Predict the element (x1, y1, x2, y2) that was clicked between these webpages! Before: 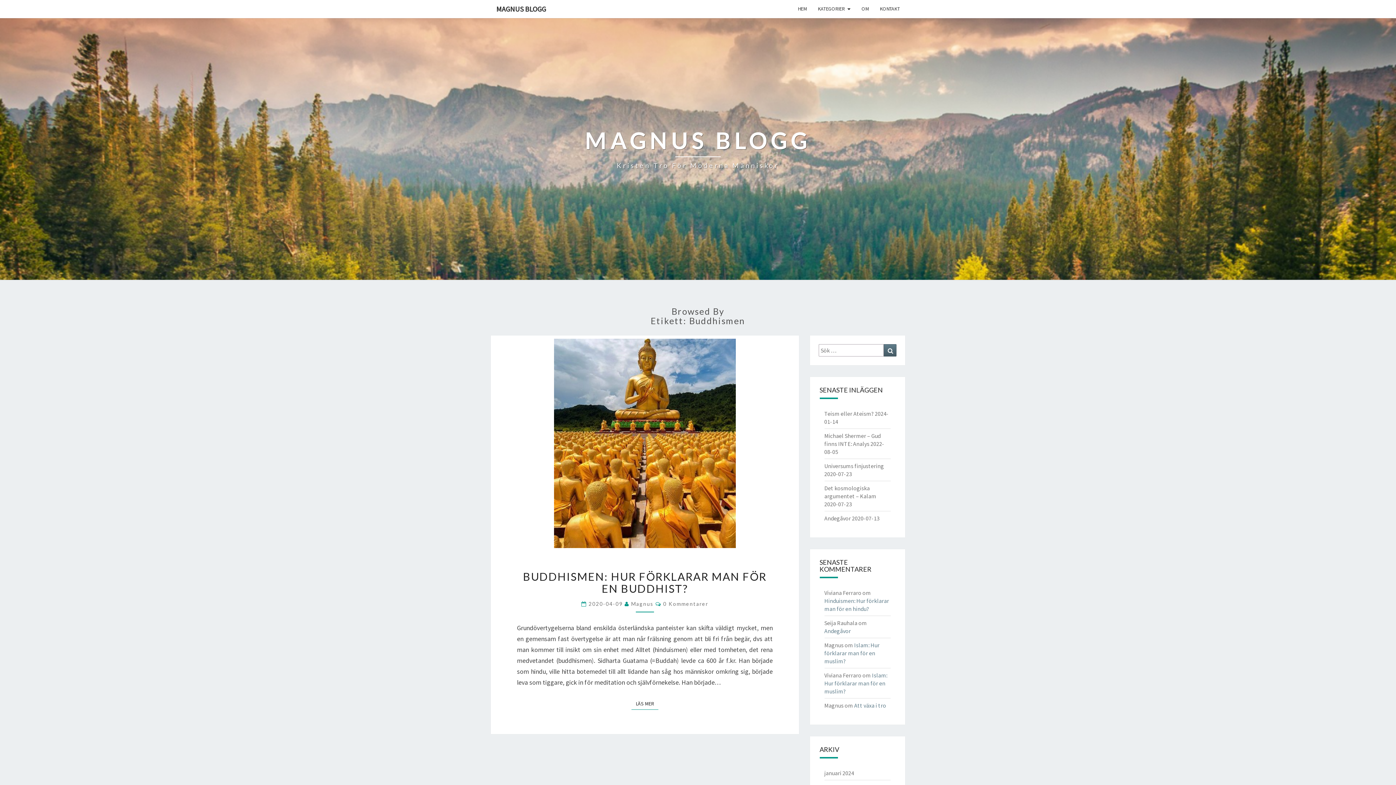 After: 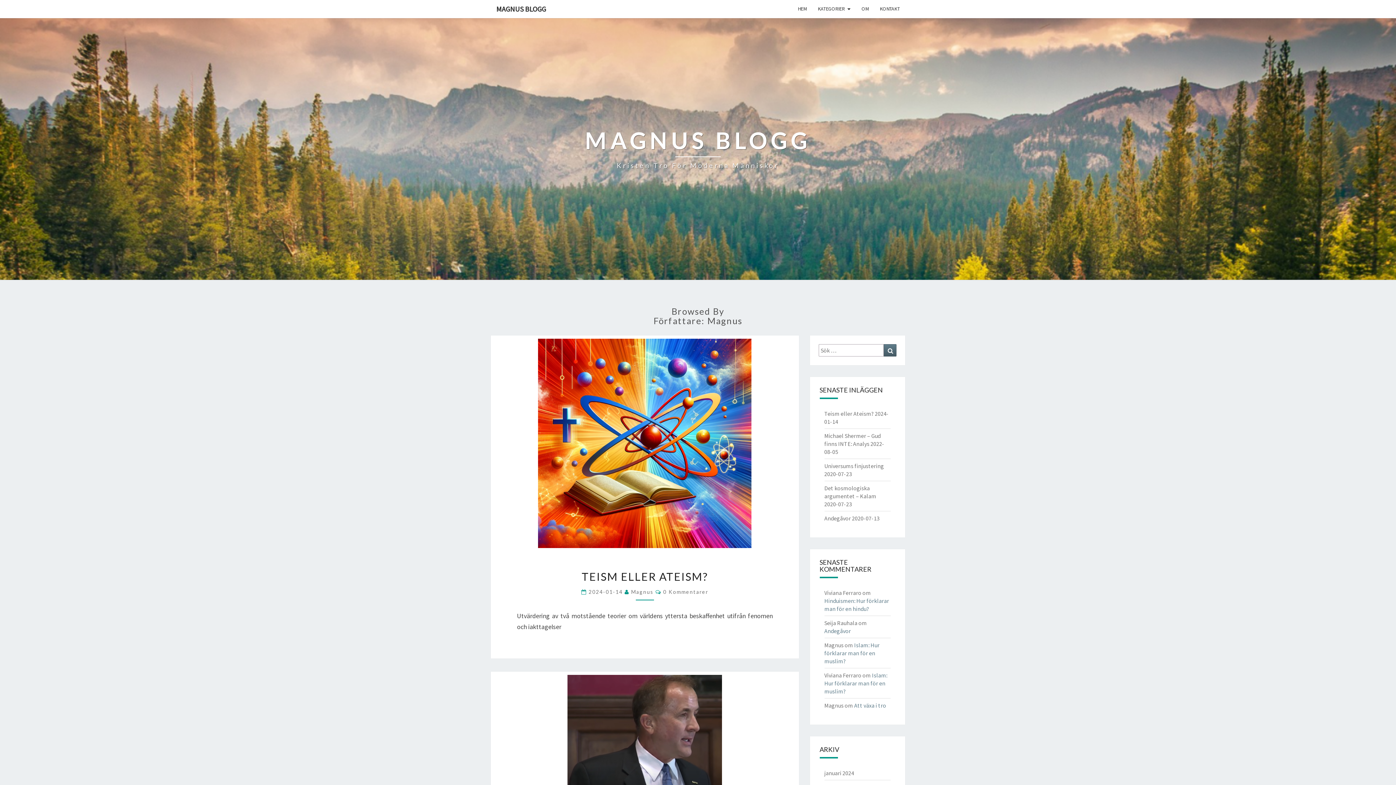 Action: label: Magnus bbox: (631, 601, 653, 607)